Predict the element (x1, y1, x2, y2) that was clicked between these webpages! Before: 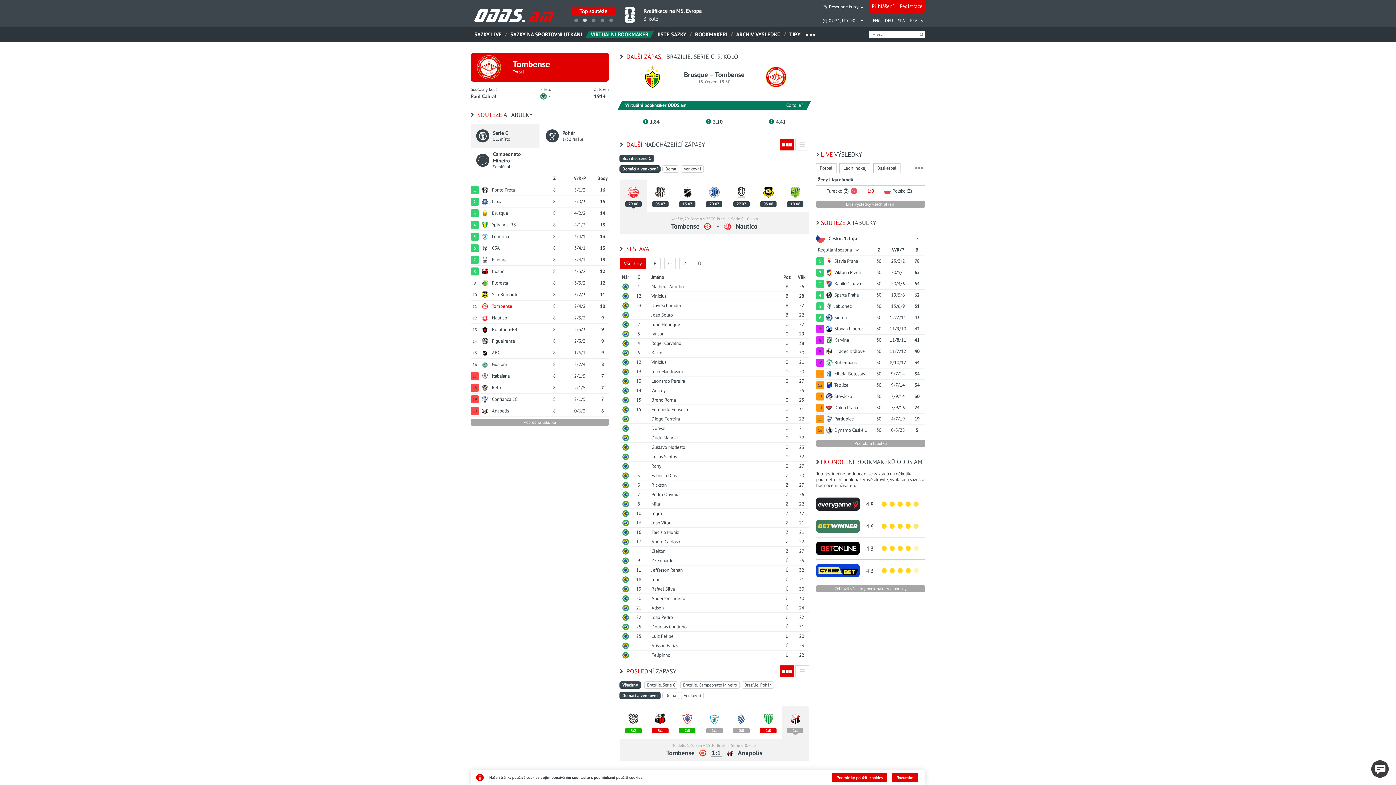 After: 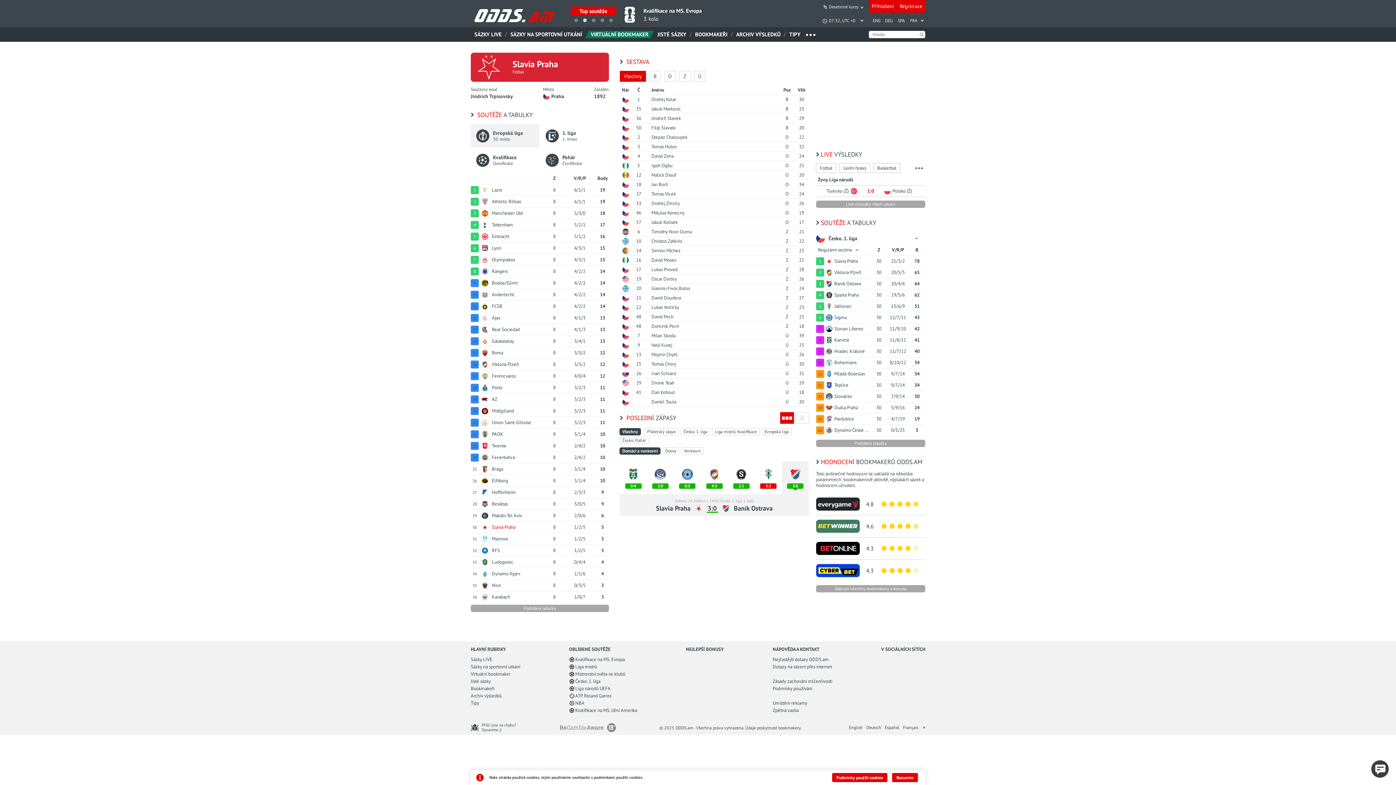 Action: bbox: (826, 258, 870, 264) label: Slavia Praha